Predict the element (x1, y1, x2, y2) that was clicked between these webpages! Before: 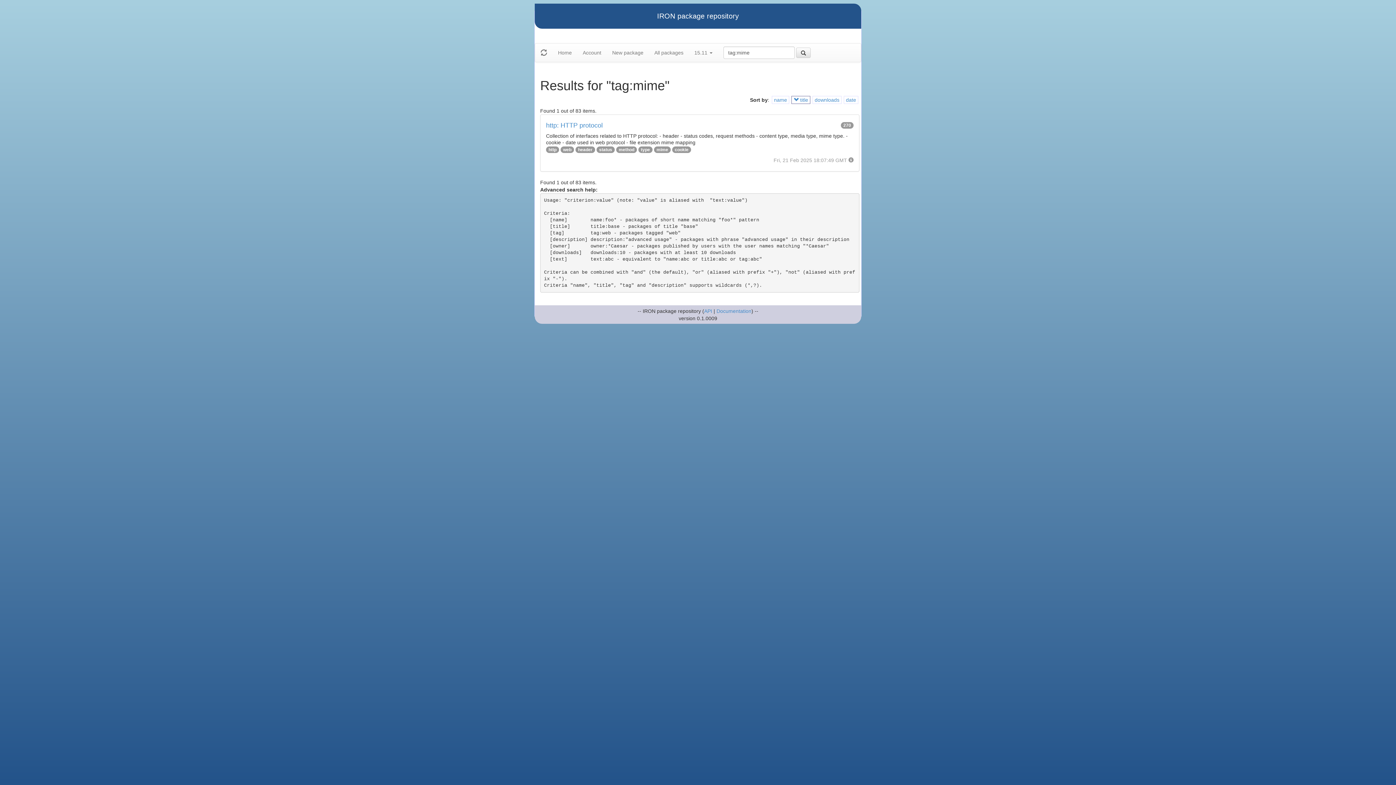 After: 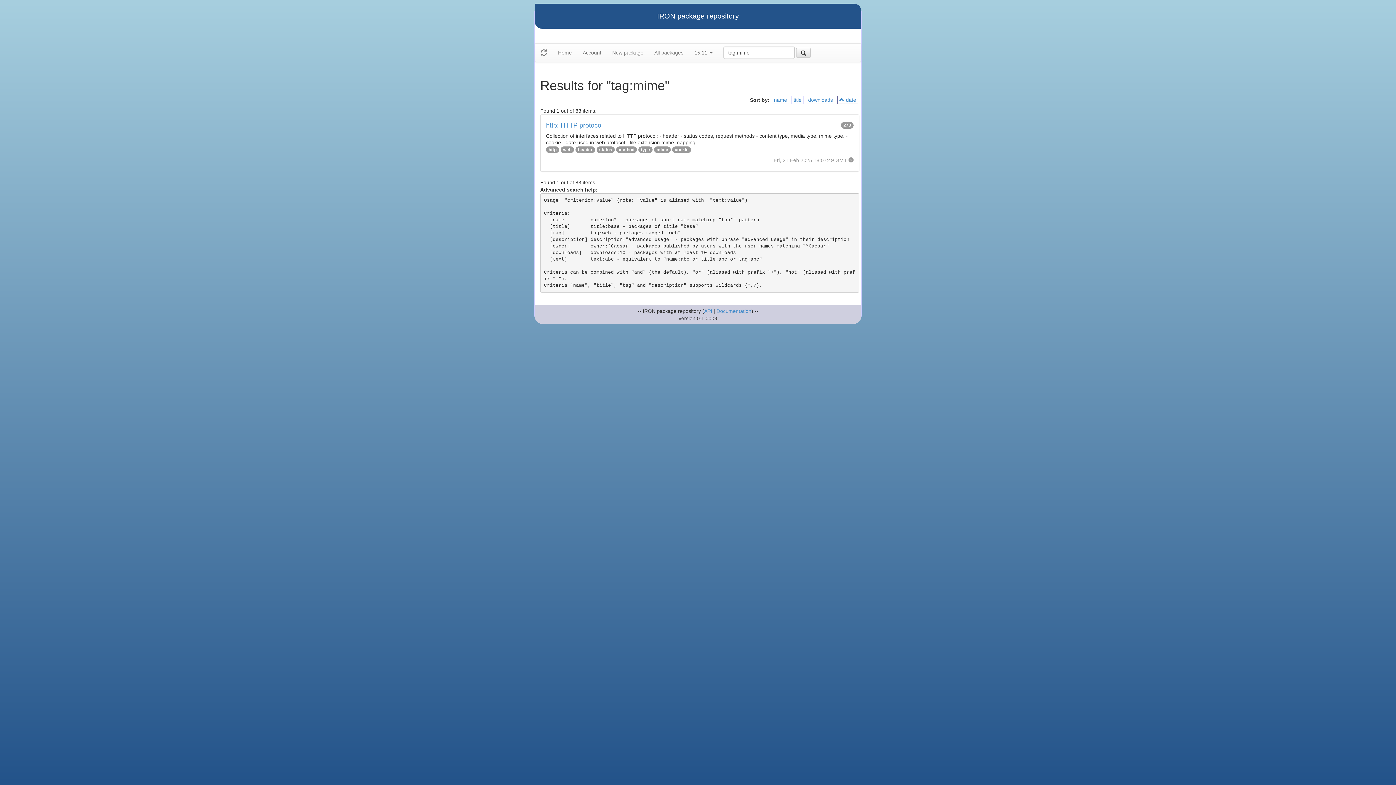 Action: label: date bbox: (846, 97, 856, 102)